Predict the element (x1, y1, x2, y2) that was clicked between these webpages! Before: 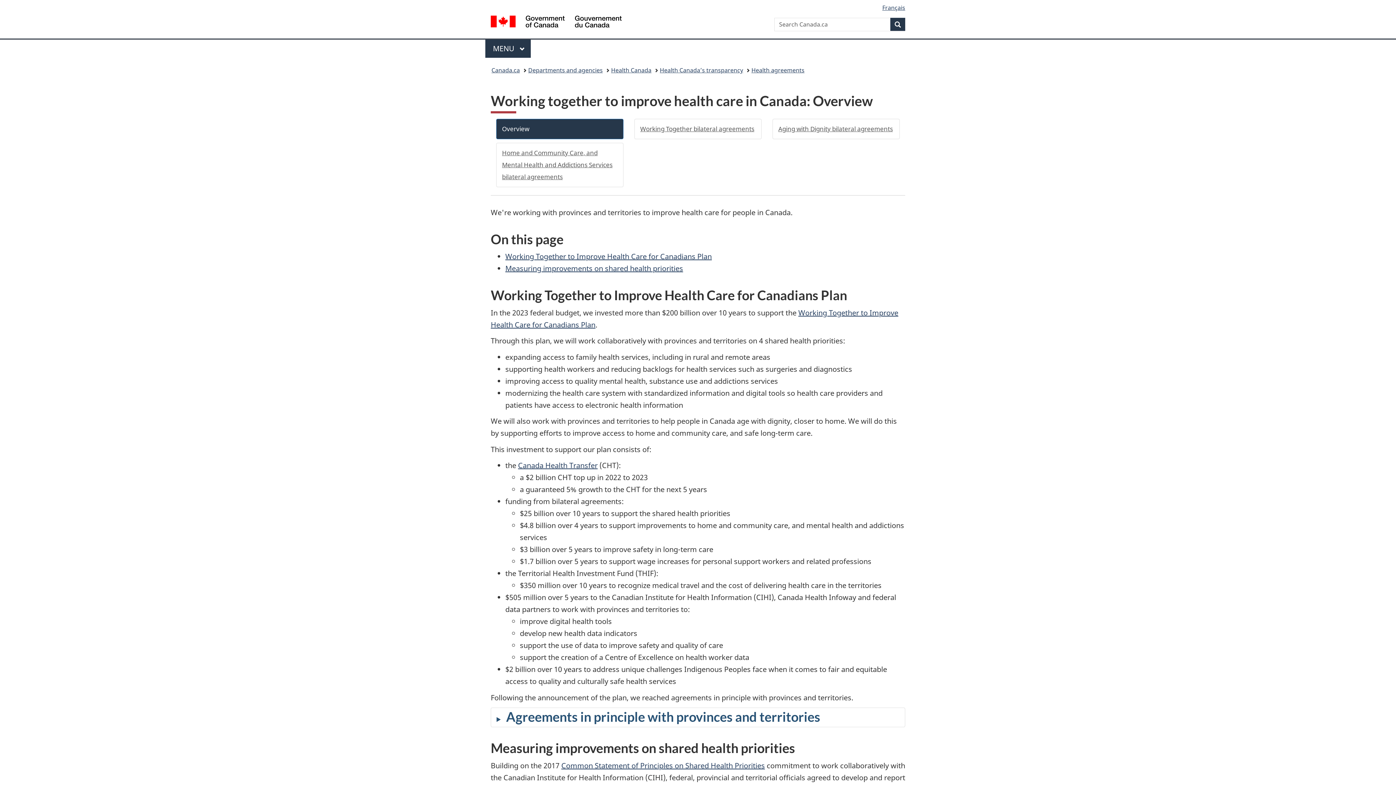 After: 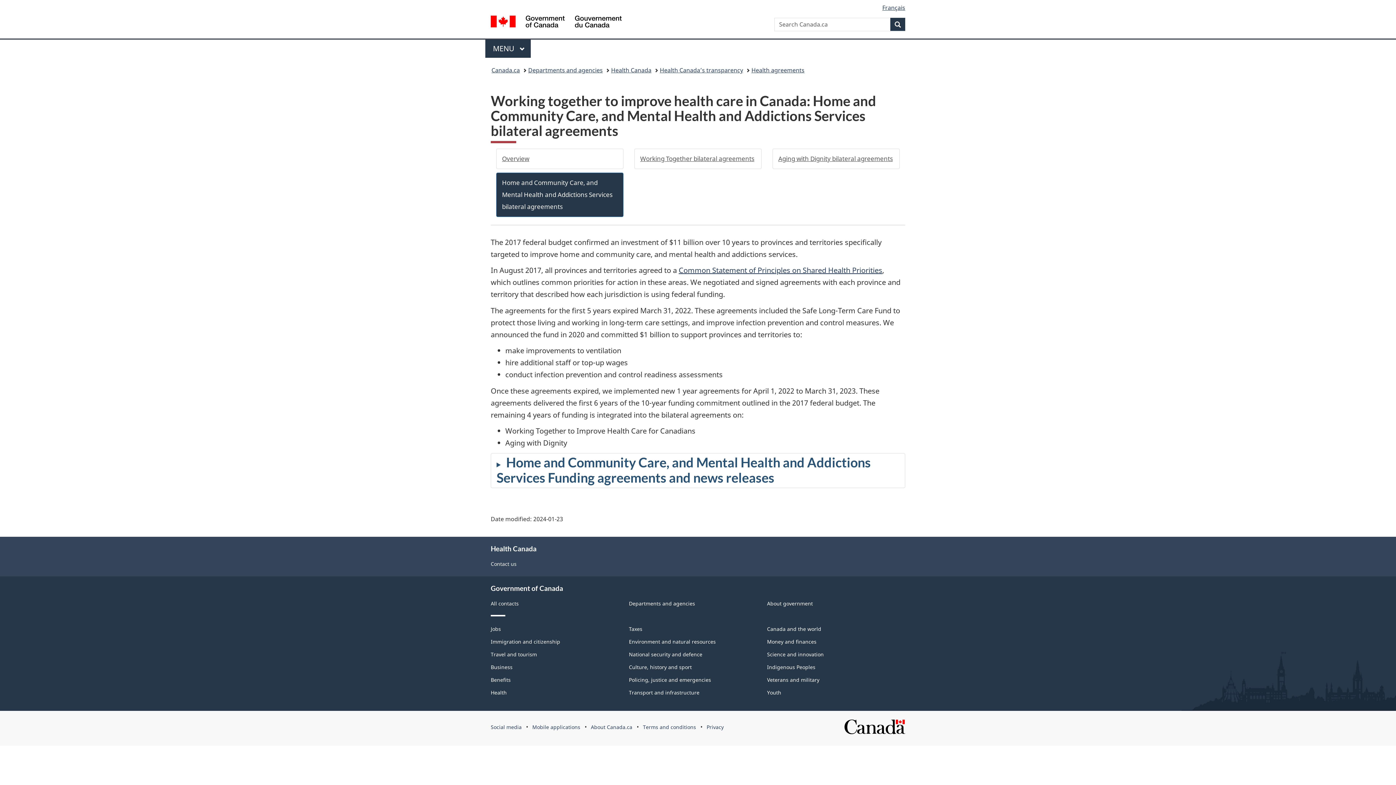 Action: label: Home and Community Care, and Mental Health and Addictions Services bilateral agreements bbox: (496, 143, 623, 187)